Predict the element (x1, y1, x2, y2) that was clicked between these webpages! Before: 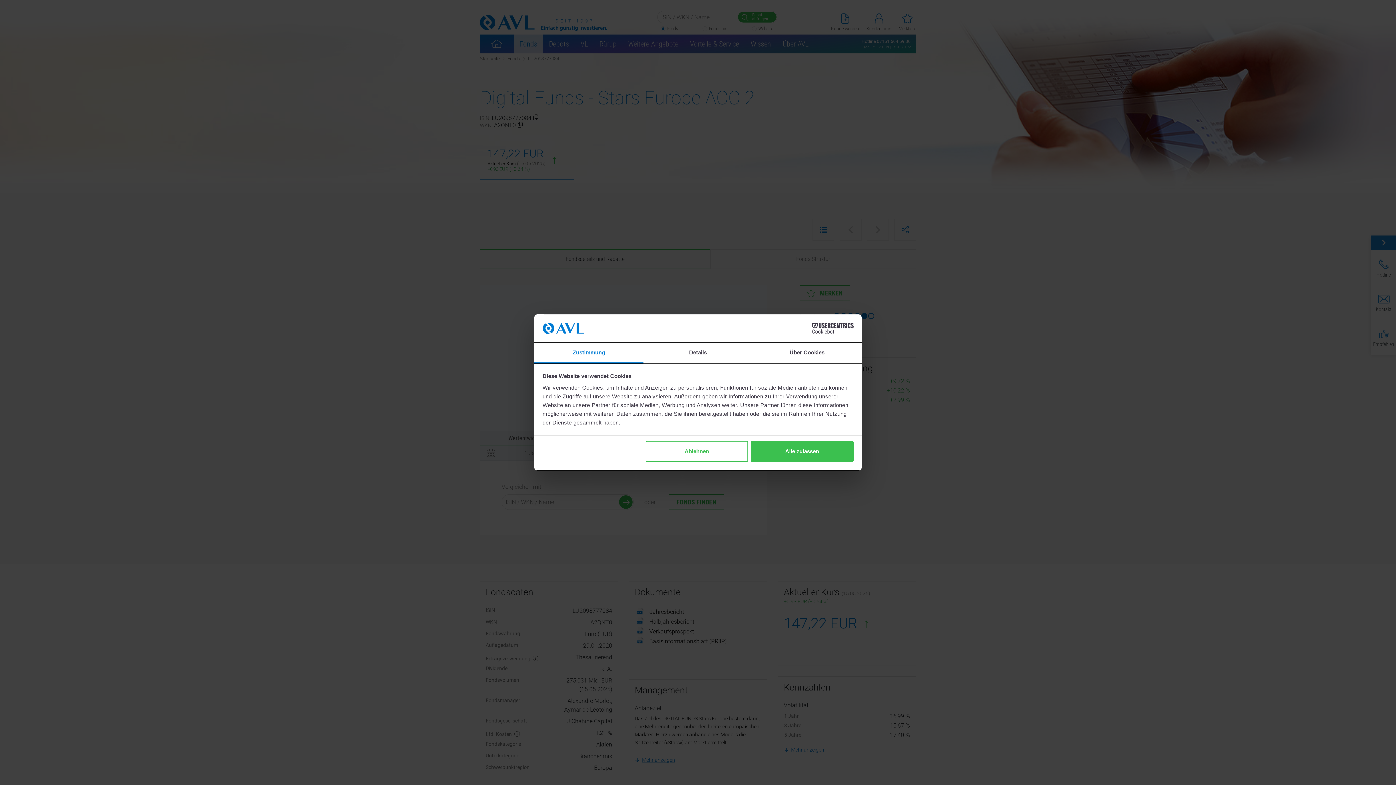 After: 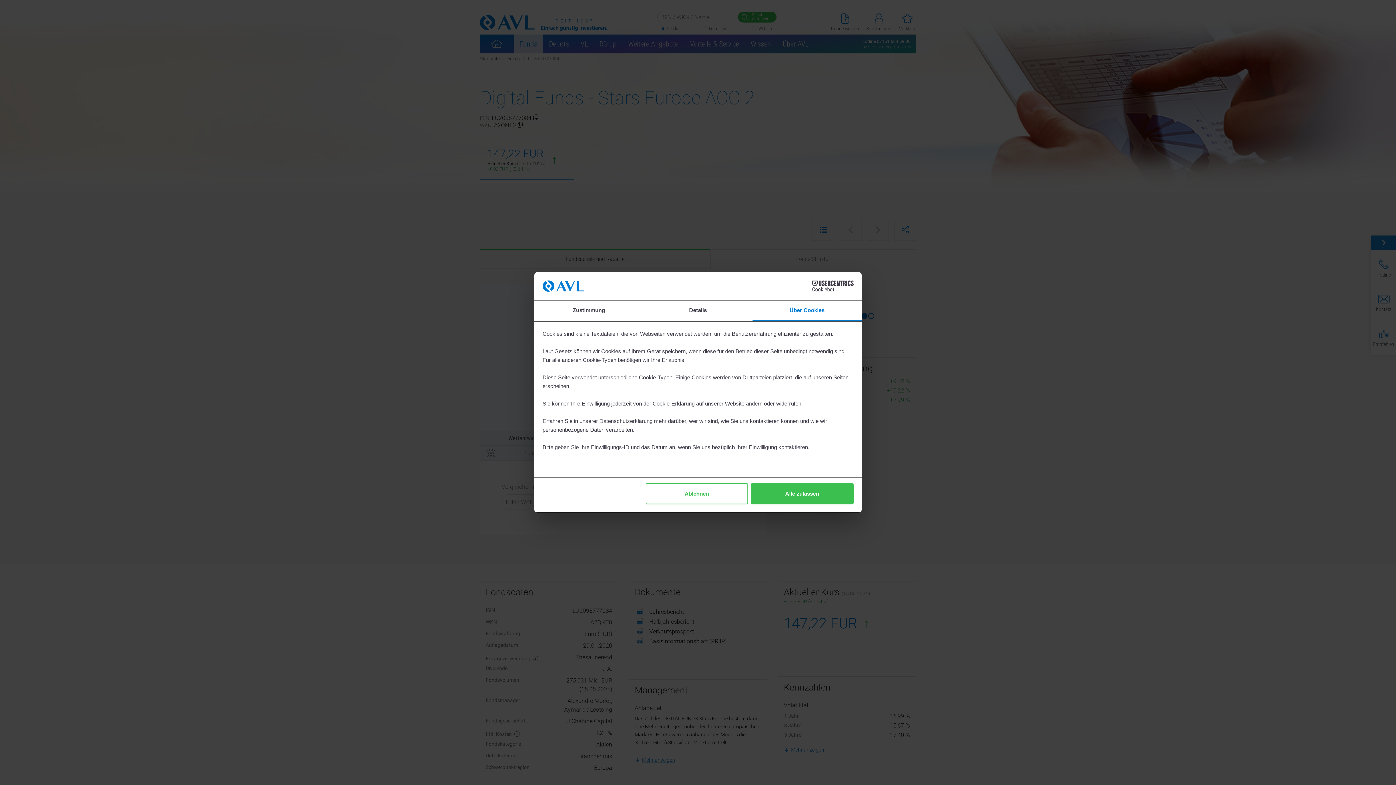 Action: label: Über Cookies bbox: (752, 342, 861, 363)